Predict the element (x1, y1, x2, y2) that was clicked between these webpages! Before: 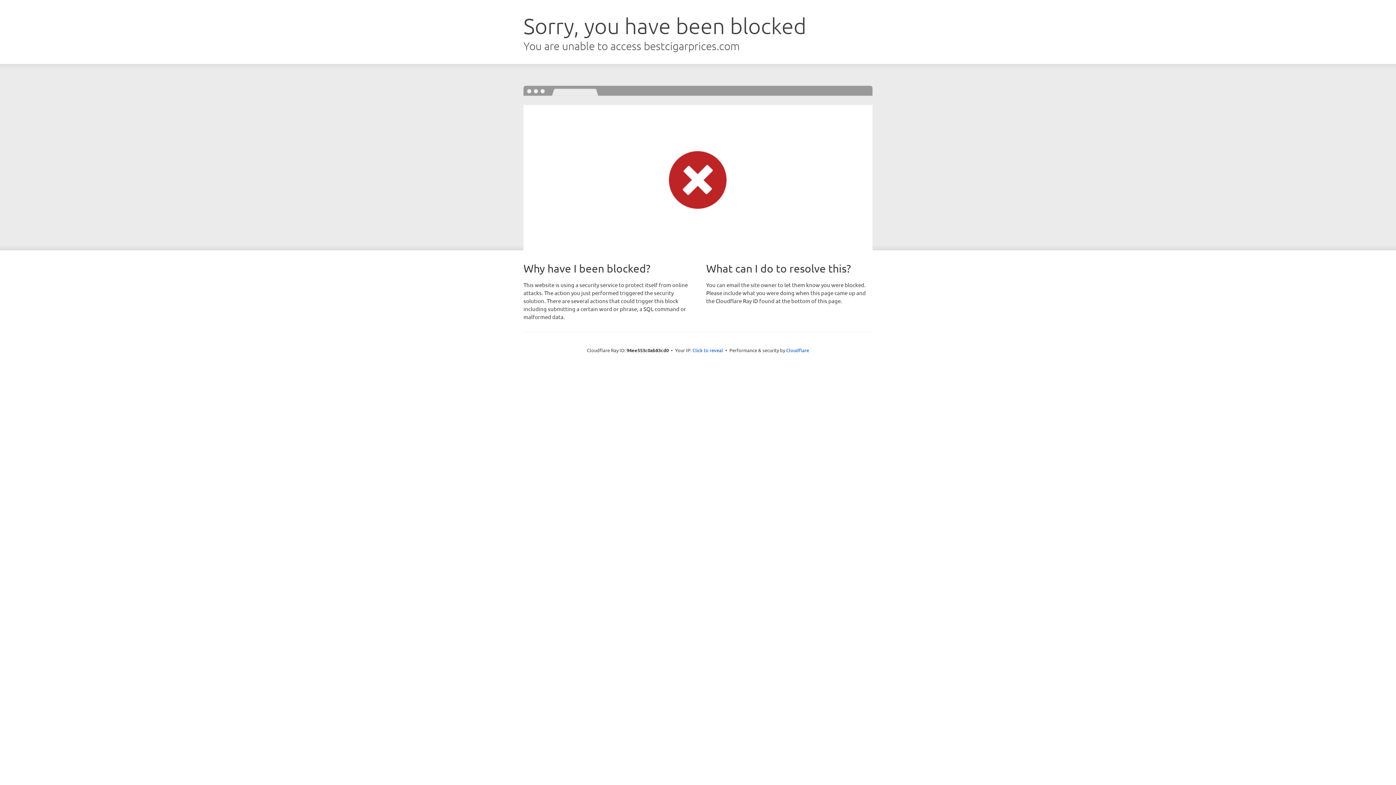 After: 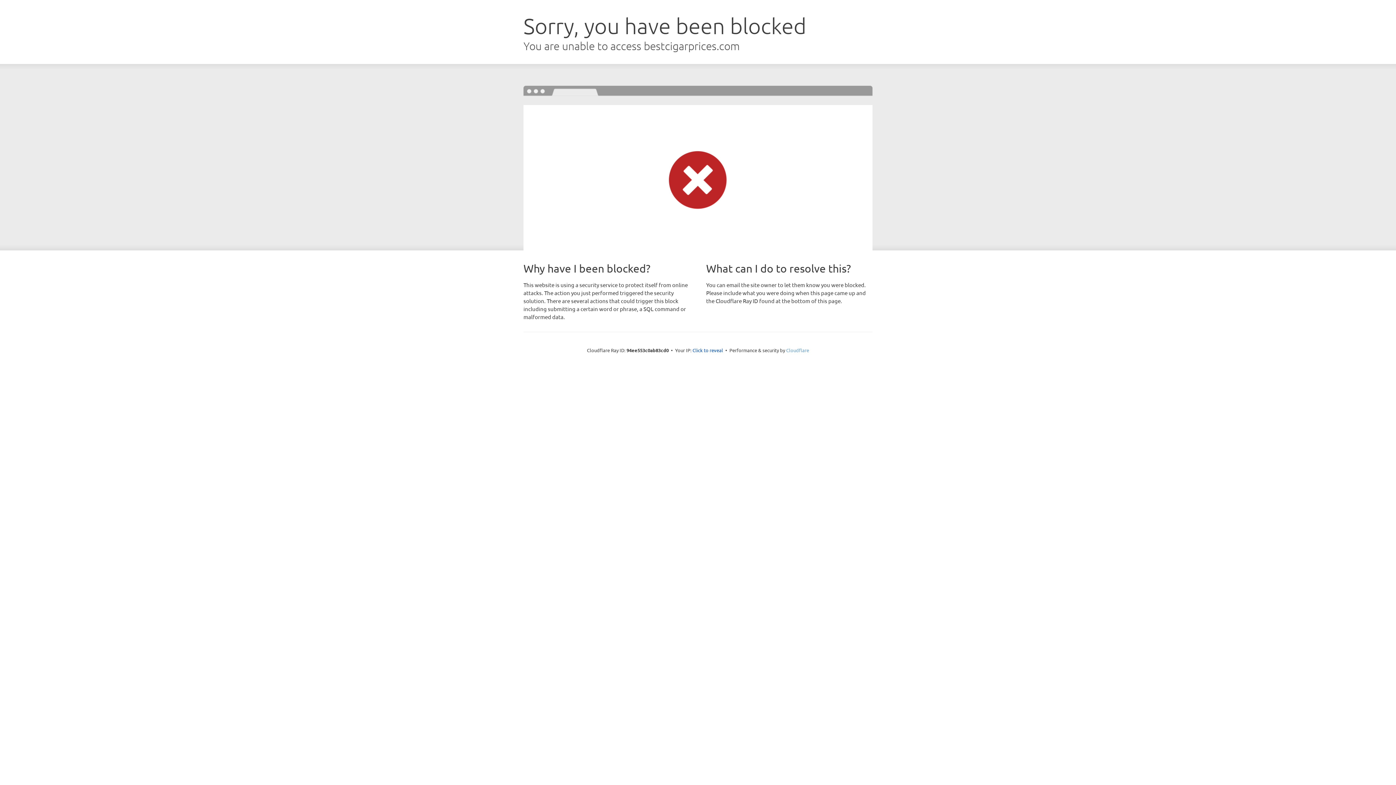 Action: bbox: (786, 347, 809, 353) label: Cloudflare